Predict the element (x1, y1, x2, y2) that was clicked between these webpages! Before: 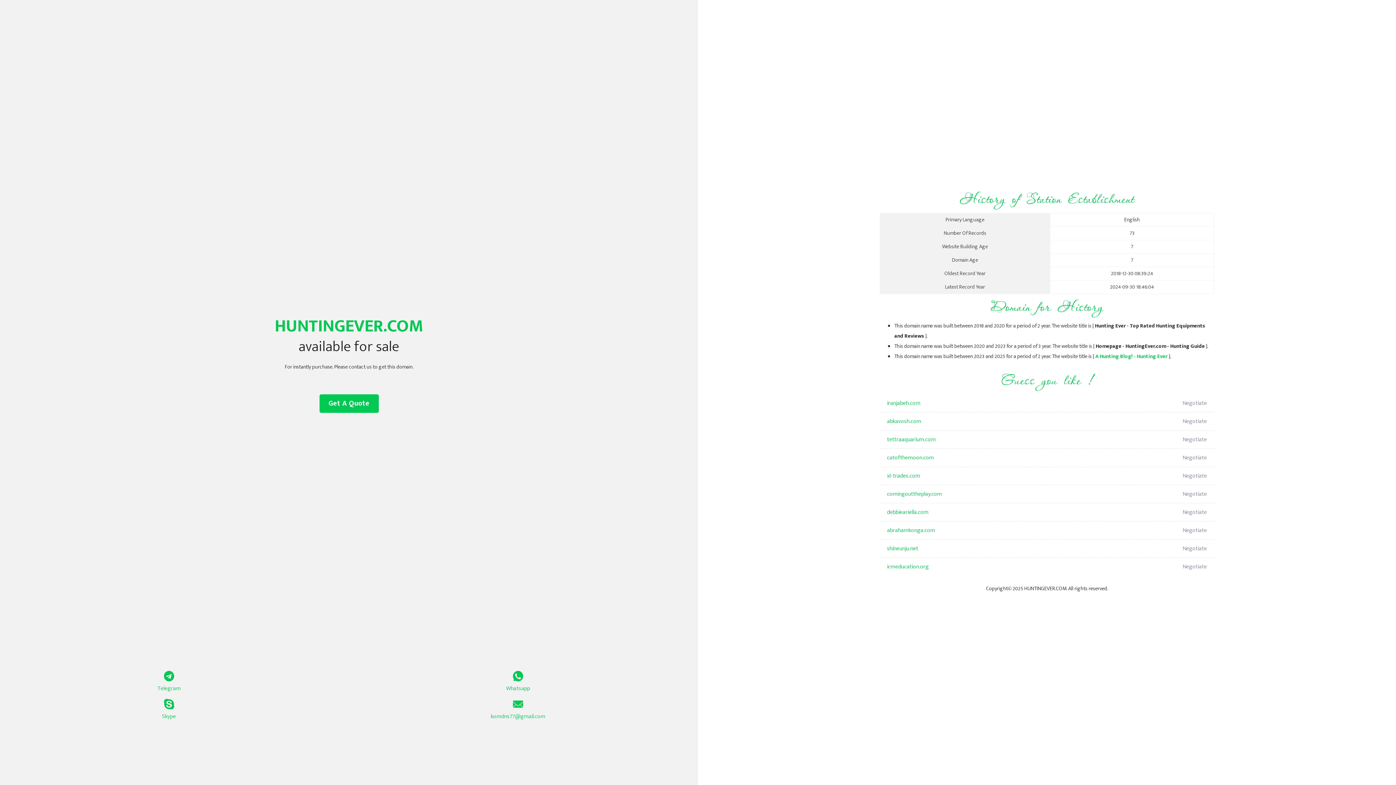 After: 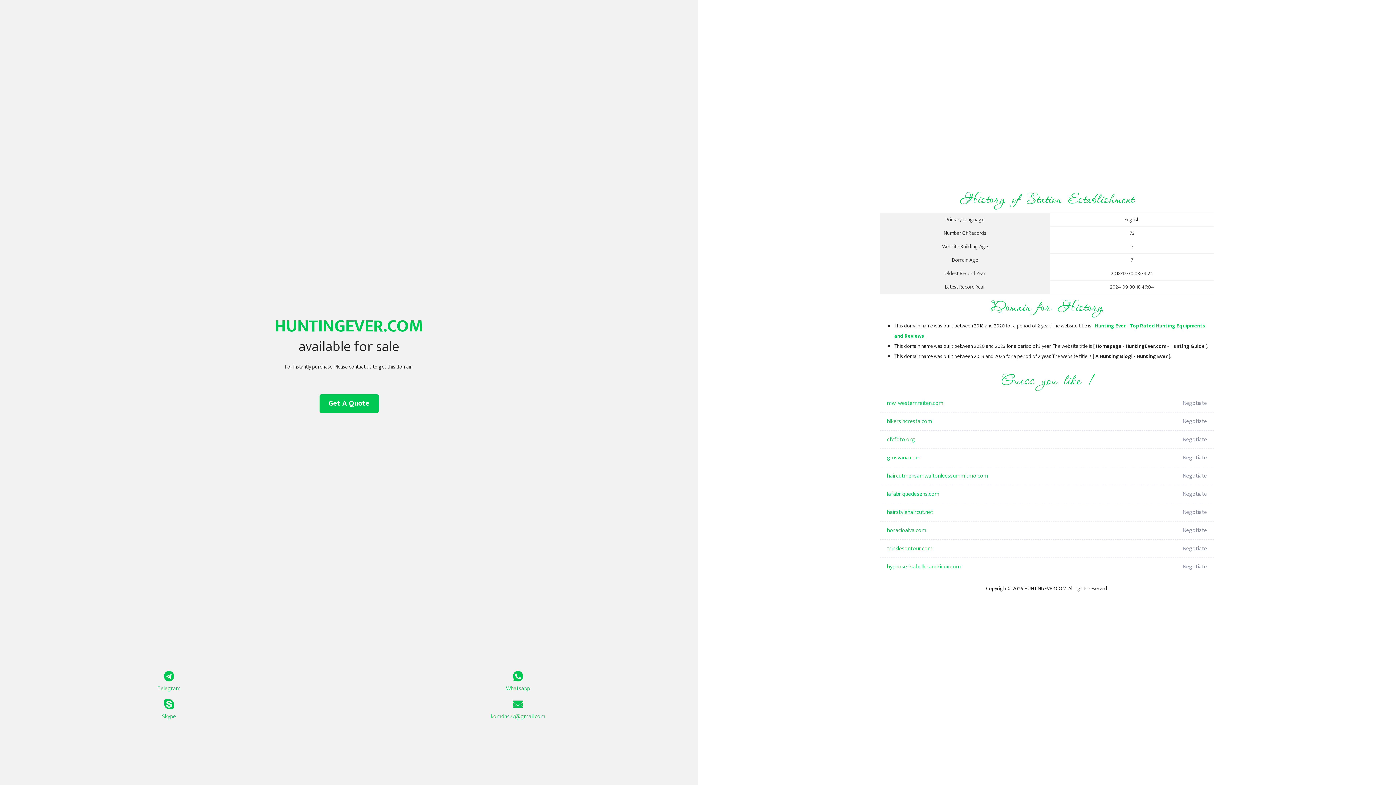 Action: bbox: (1095, 352, 1168, 361) label: A Hunting Blog! - Hunting Ever